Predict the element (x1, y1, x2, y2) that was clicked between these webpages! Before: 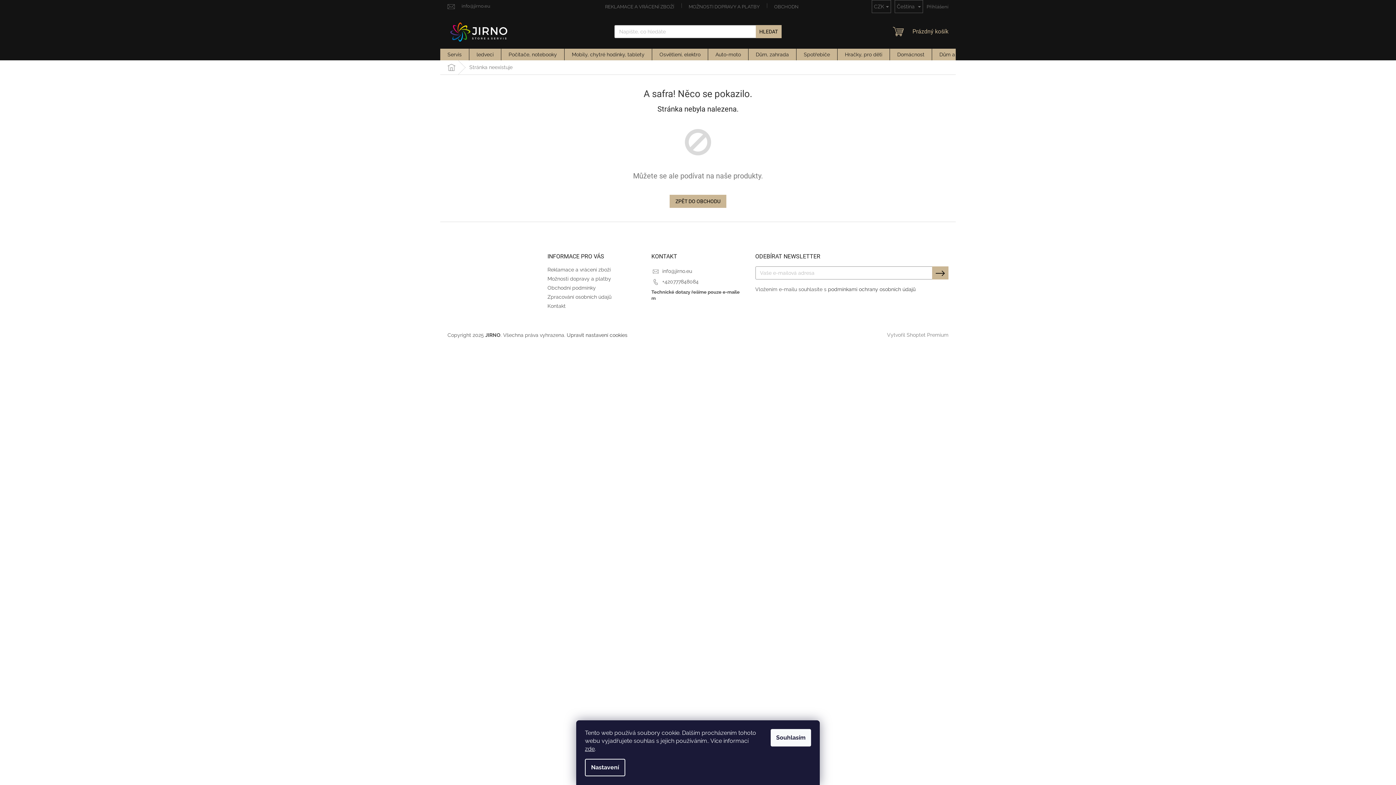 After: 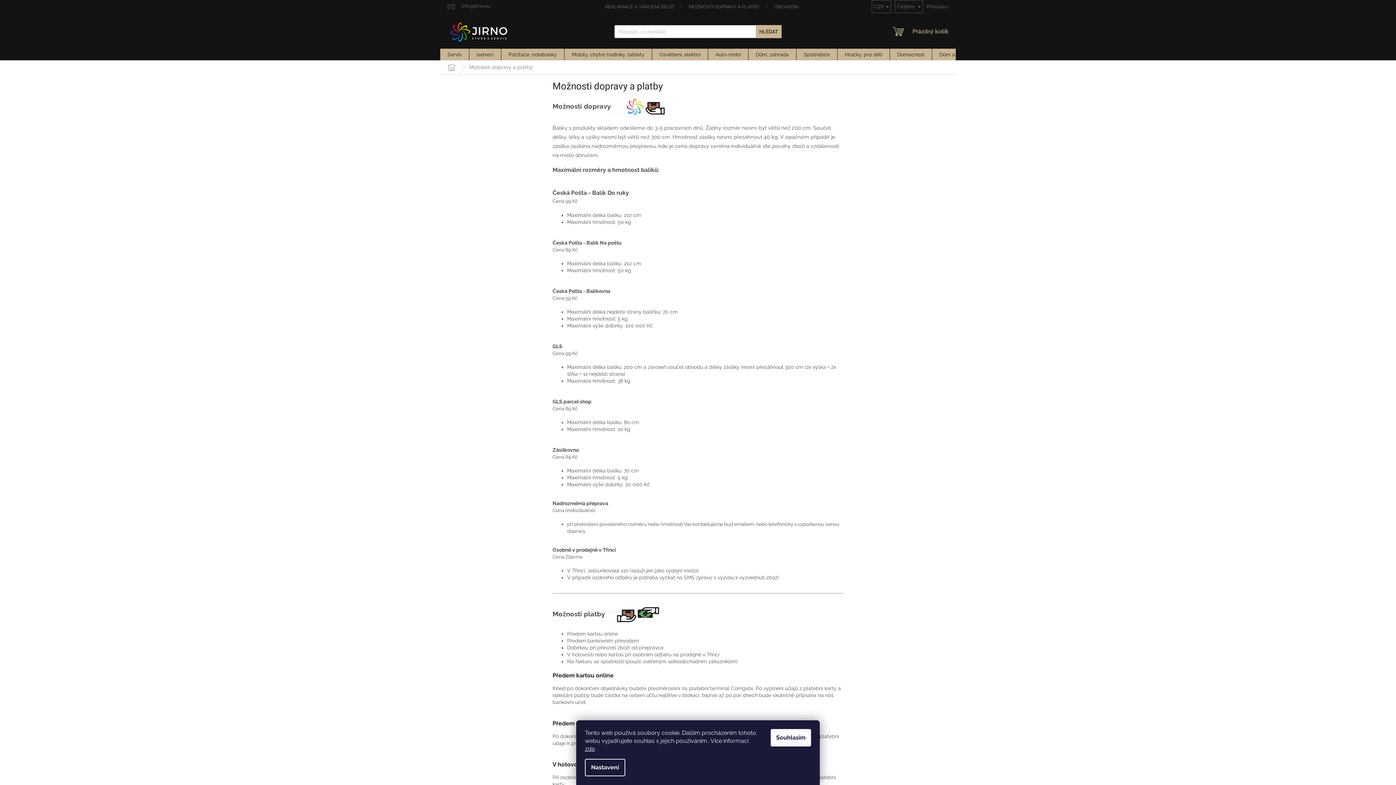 Action: bbox: (547, 276, 611, 281) label: Možnosti dopravy a platby